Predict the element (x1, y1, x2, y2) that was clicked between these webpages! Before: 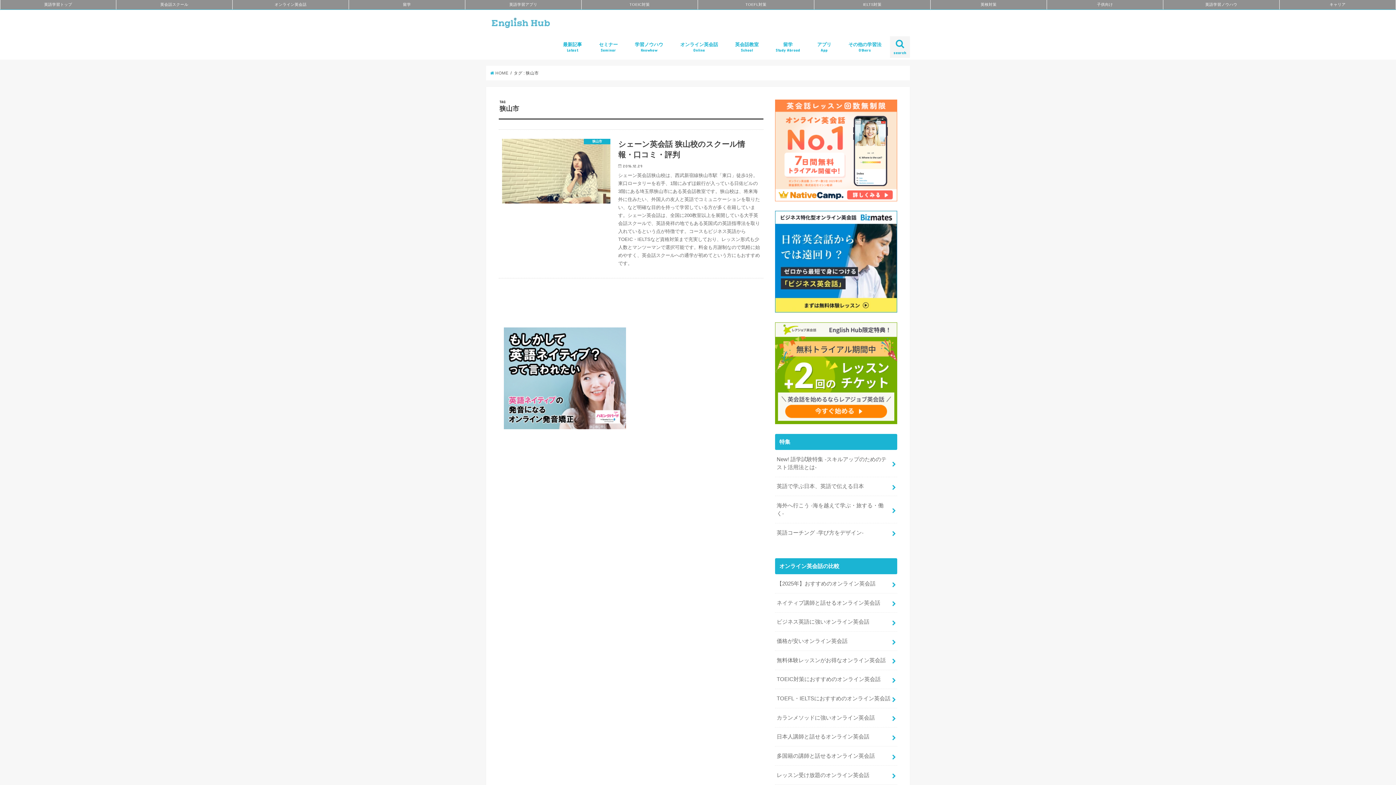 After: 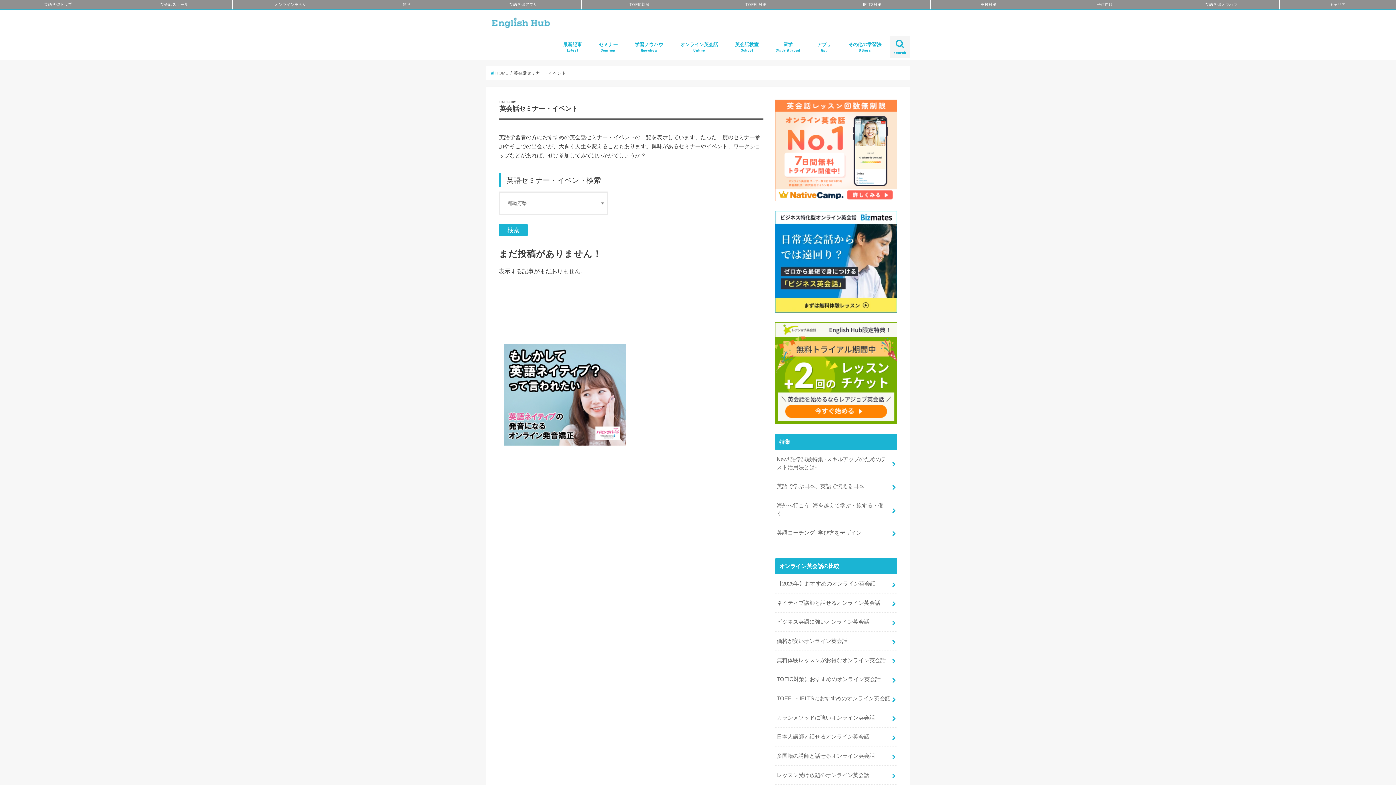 Action: label: セミナー
Seminar bbox: (590, 36, 626, 57)